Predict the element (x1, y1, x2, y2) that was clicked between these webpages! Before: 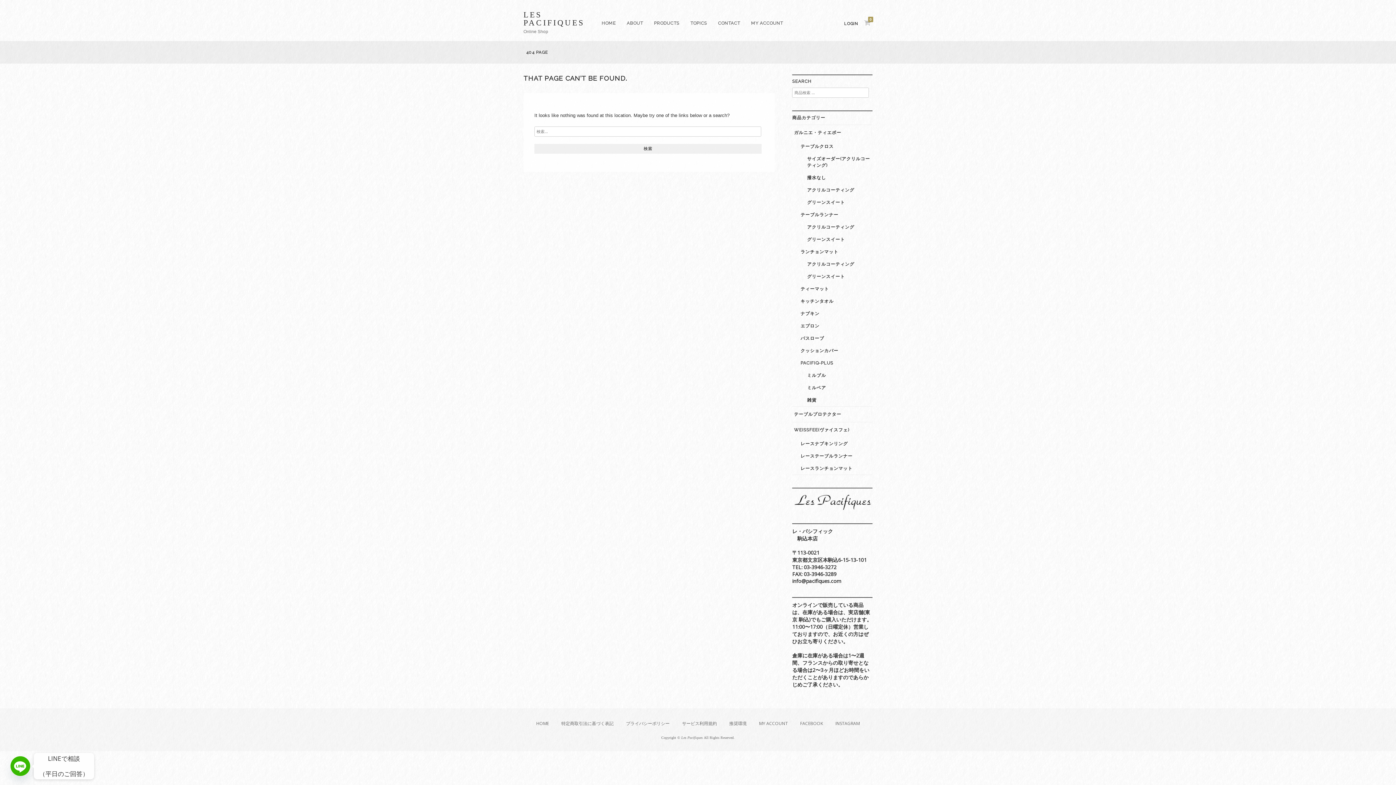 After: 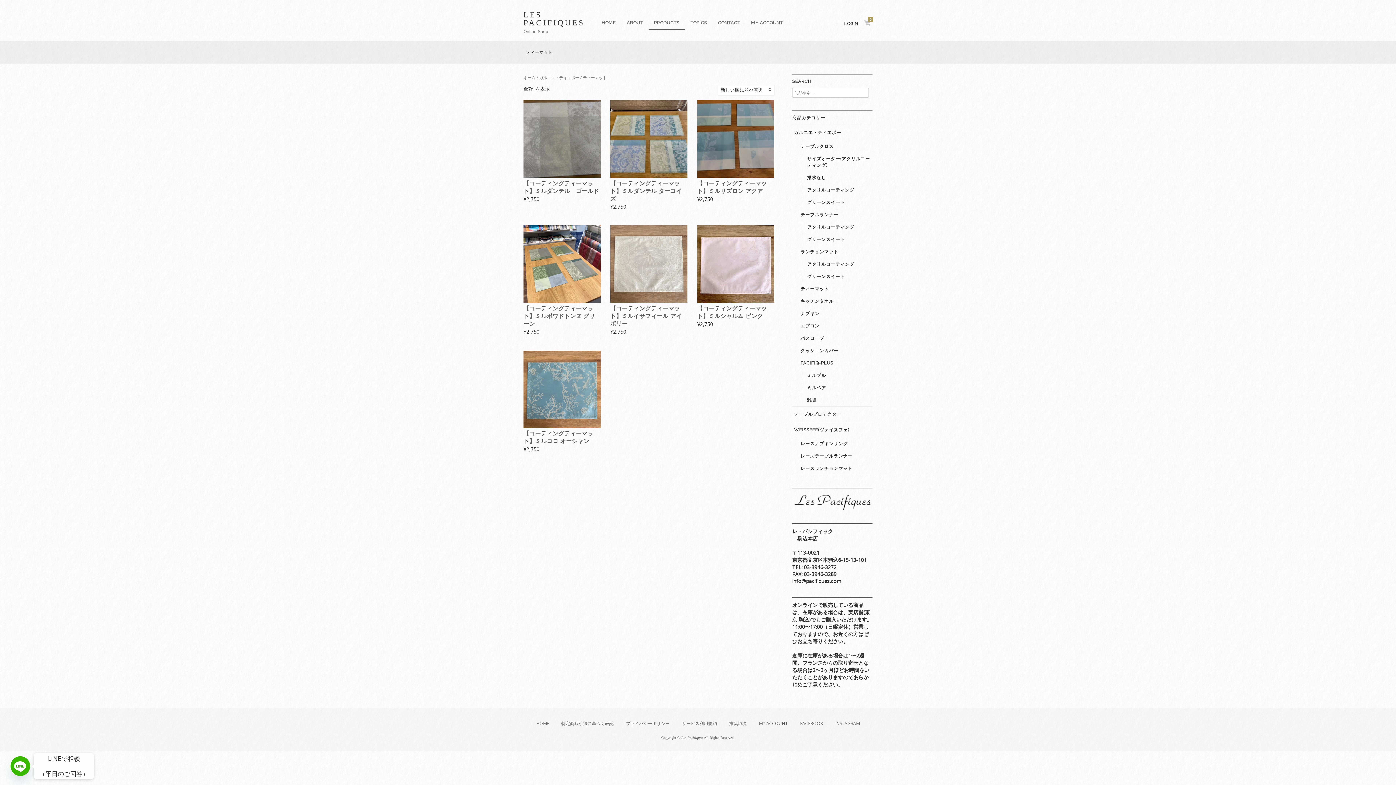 Action: label: ティーマット bbox: (798, 282, 872, 295)